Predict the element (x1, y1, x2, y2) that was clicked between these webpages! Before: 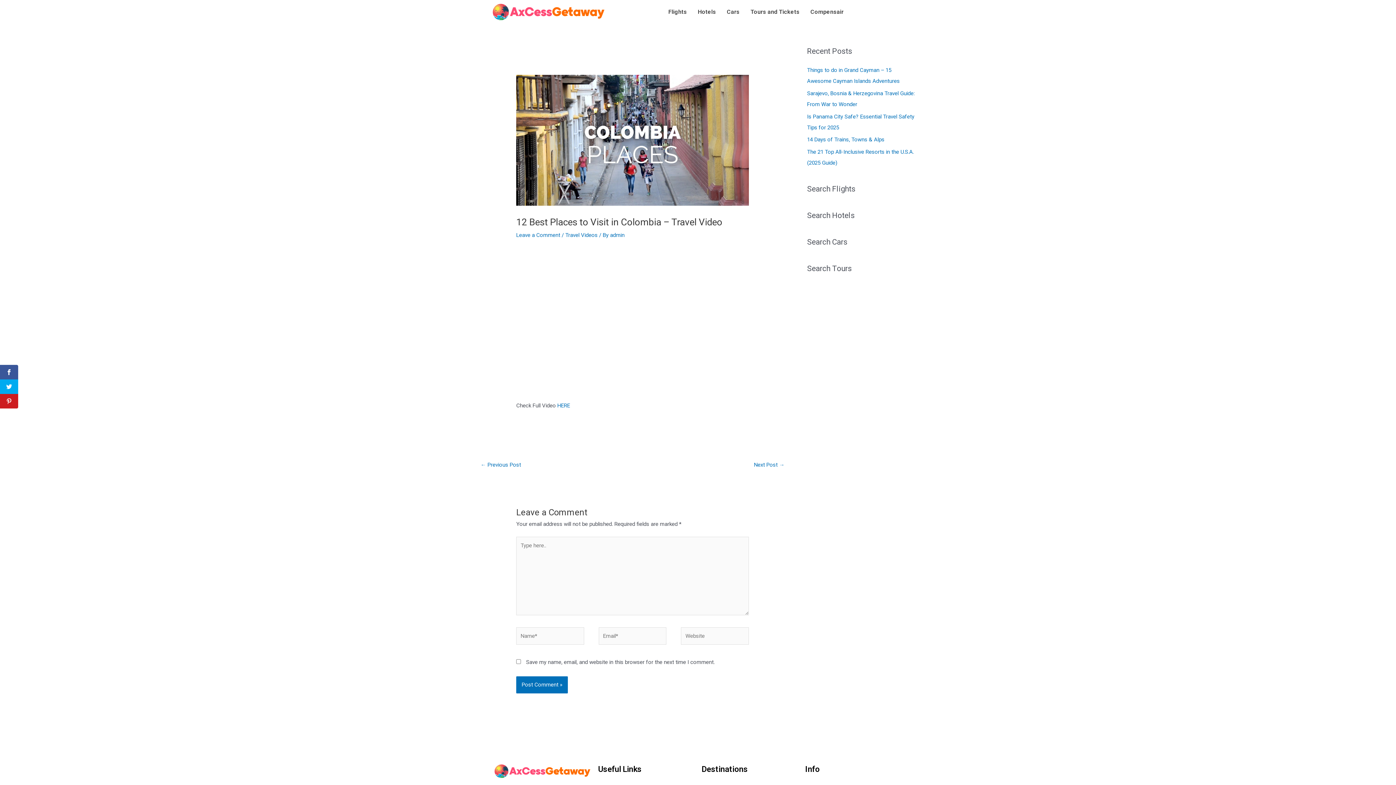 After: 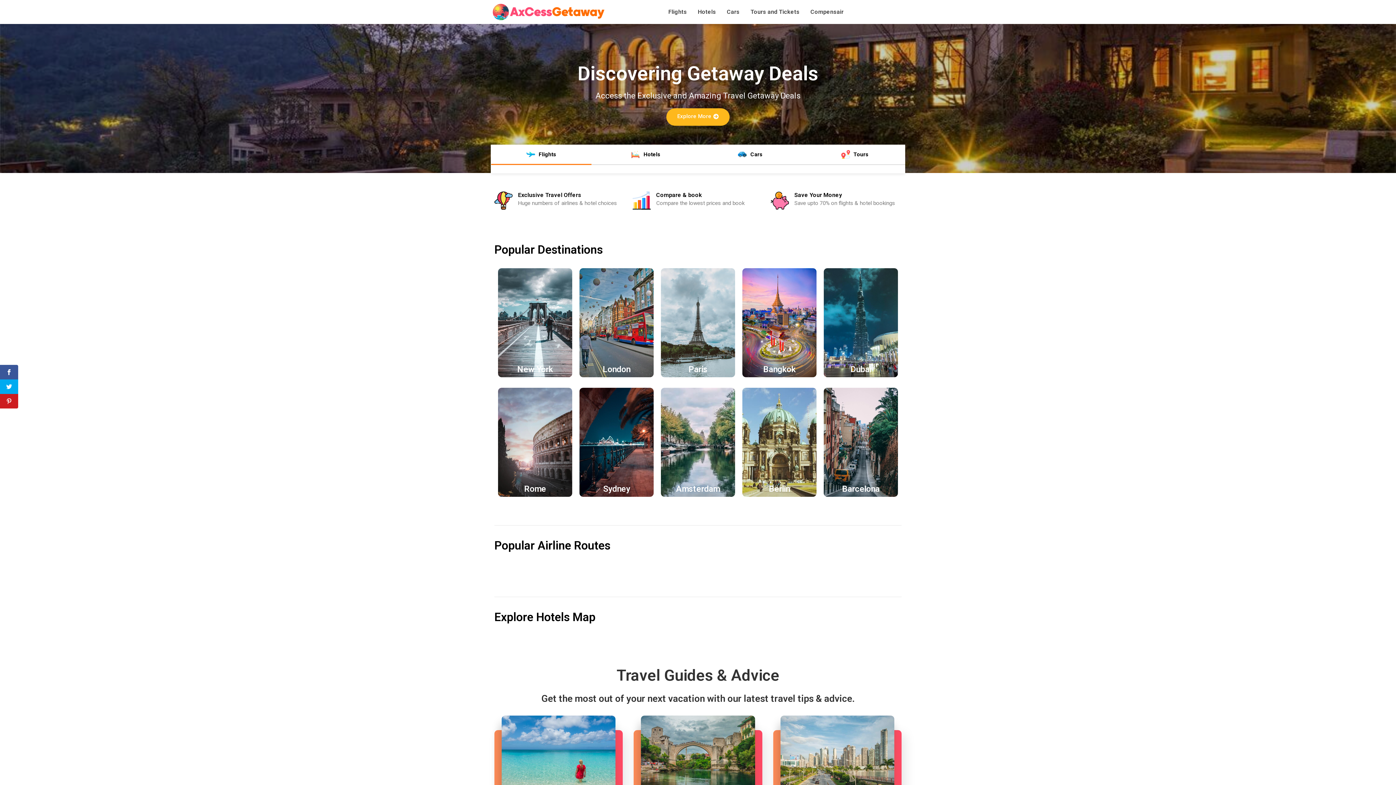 Action: bbox: (494, 764, 590, 778)